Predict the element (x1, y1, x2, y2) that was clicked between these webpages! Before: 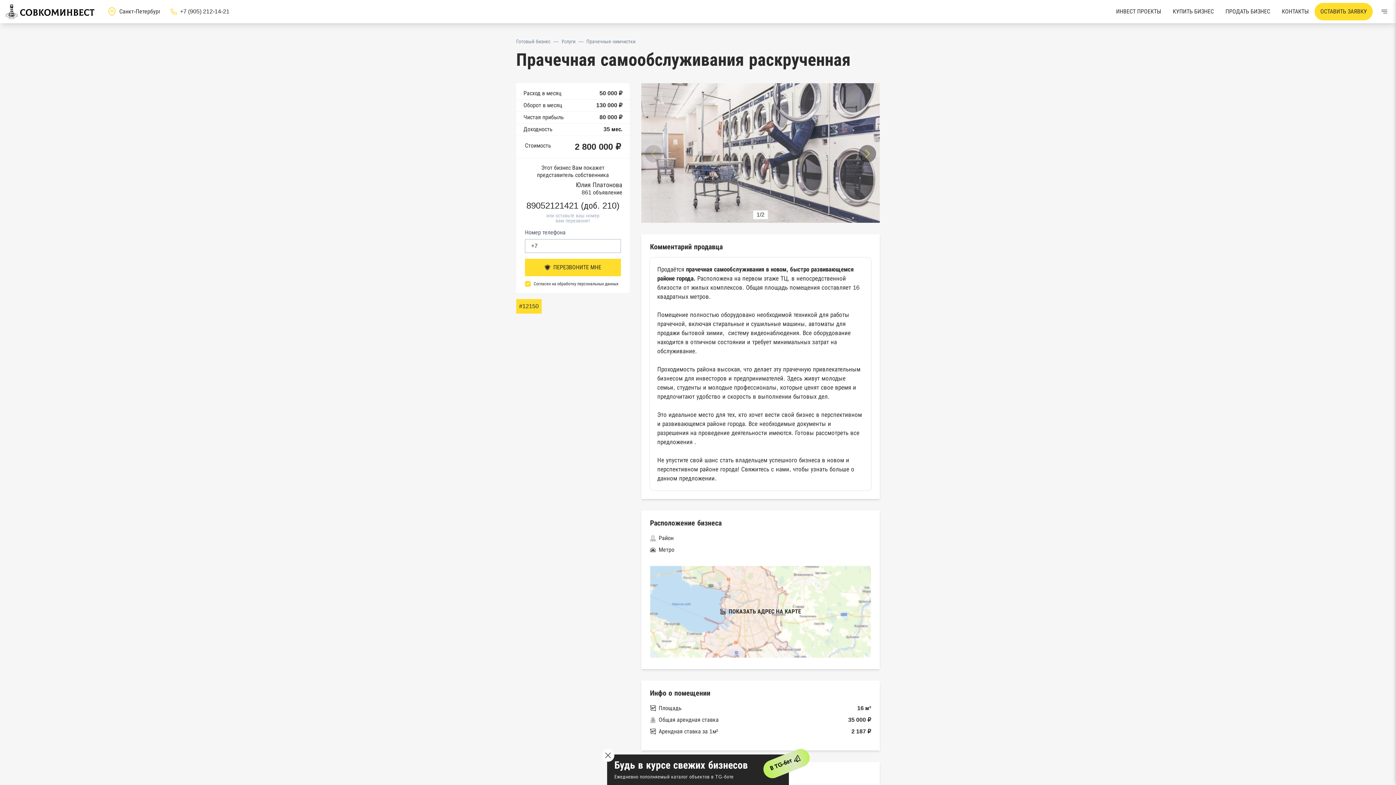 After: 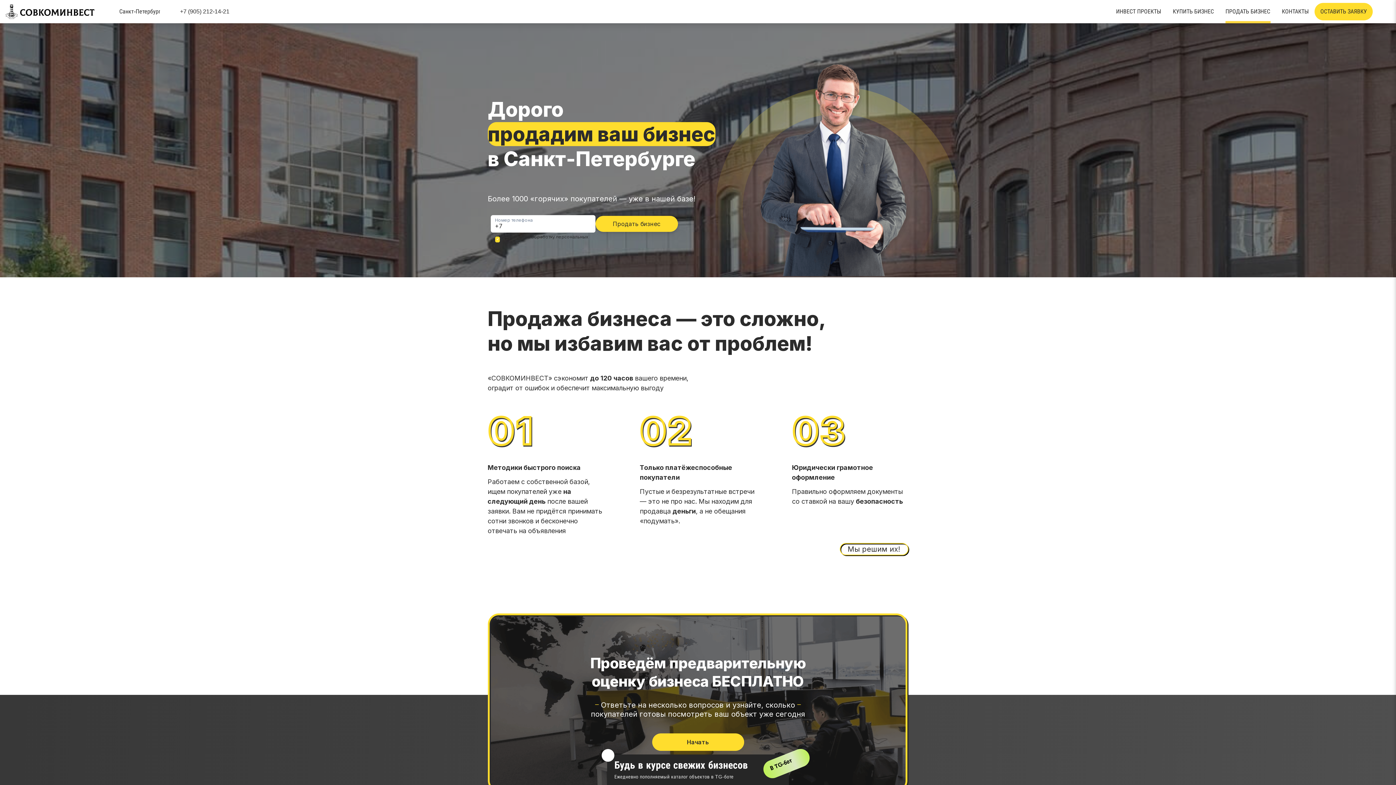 Action: bbox: (1220, 0, 1276, 23) label: ПРОДАТЬ БИЗНЕС